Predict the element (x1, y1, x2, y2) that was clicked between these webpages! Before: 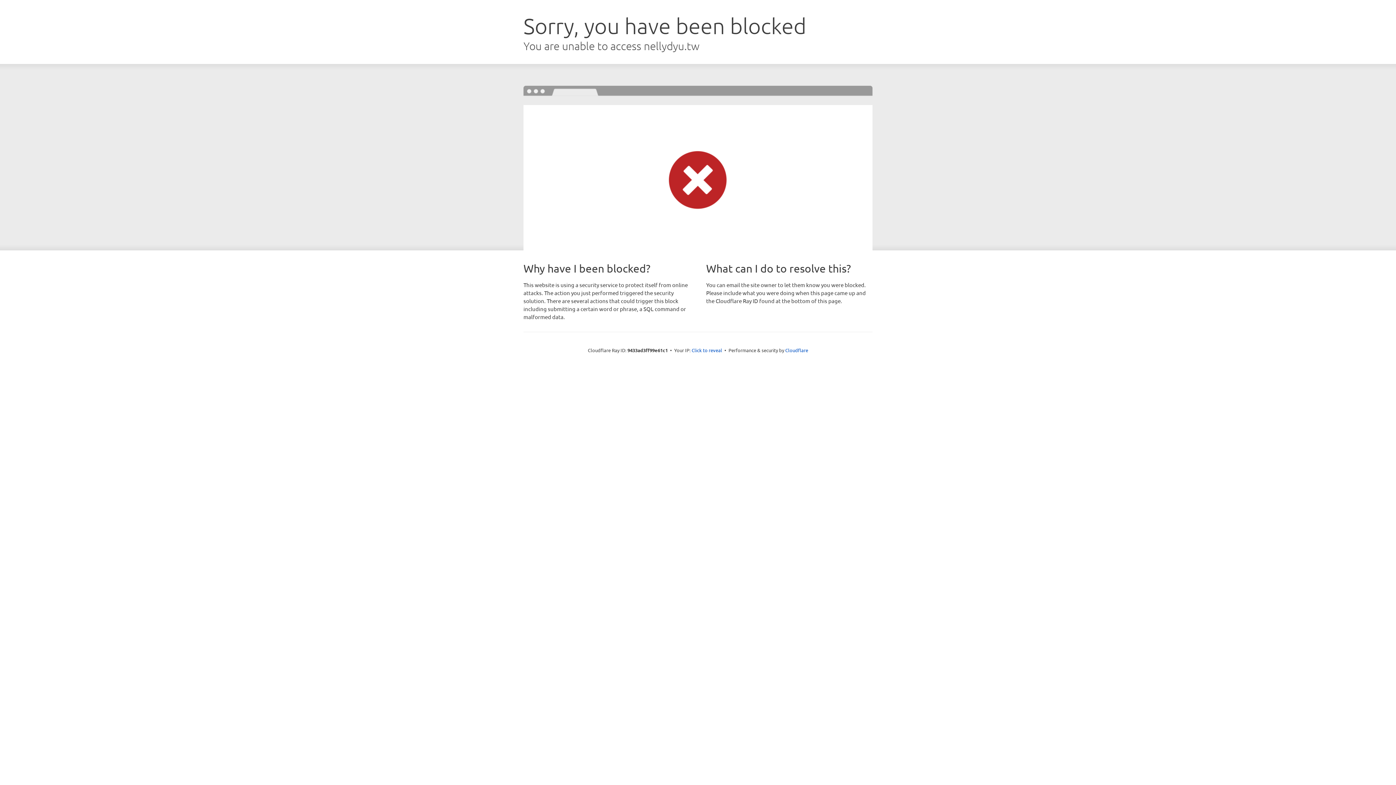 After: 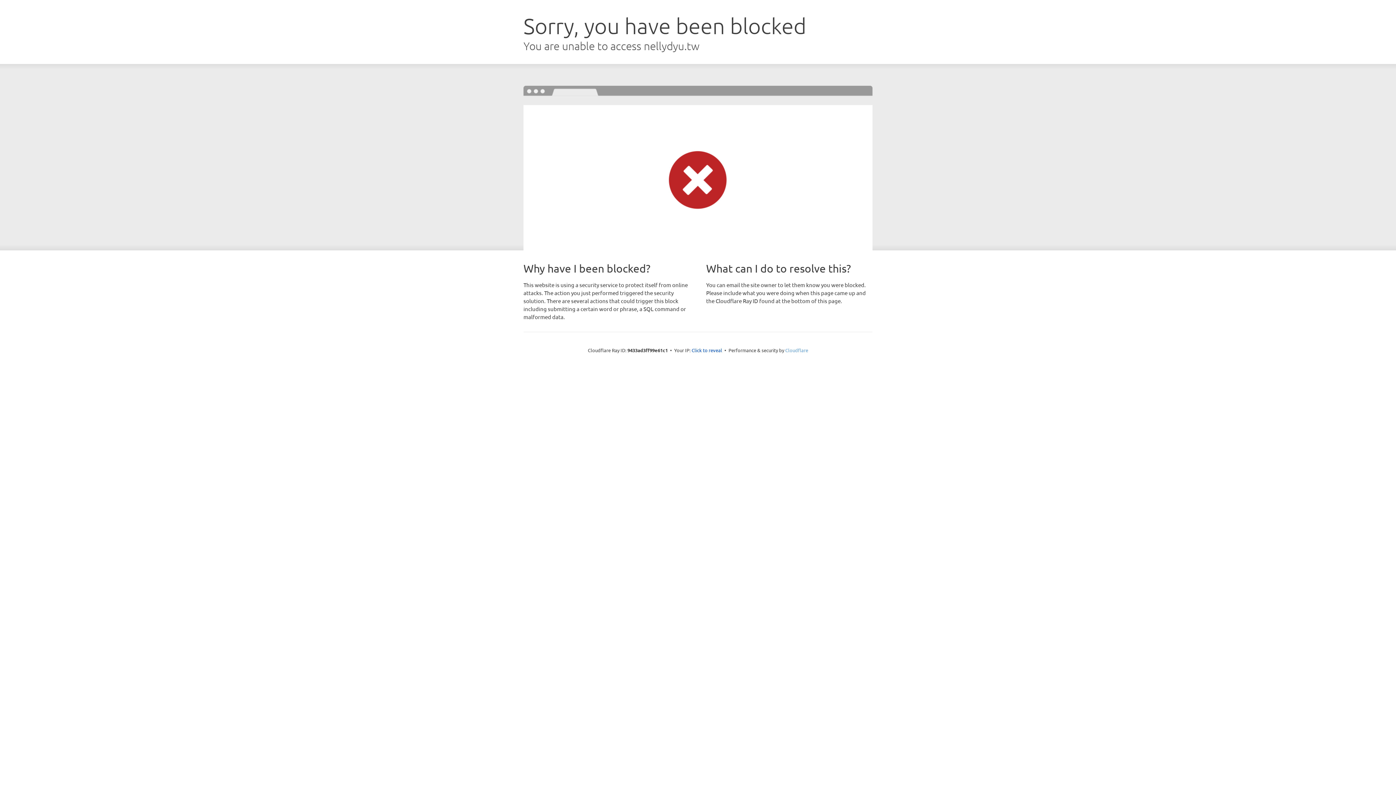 Action: label: Cloudflare bbox: (785, 347, 808, 353)